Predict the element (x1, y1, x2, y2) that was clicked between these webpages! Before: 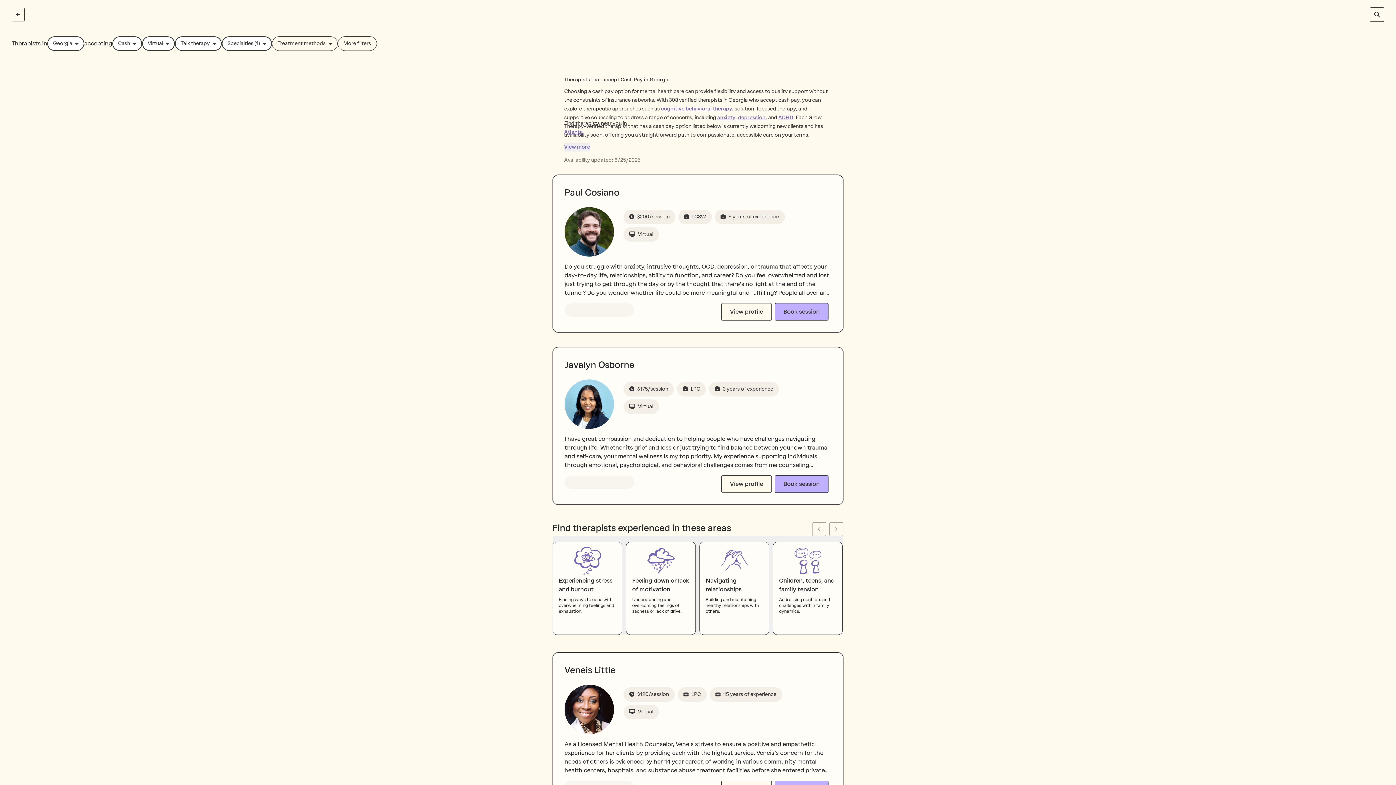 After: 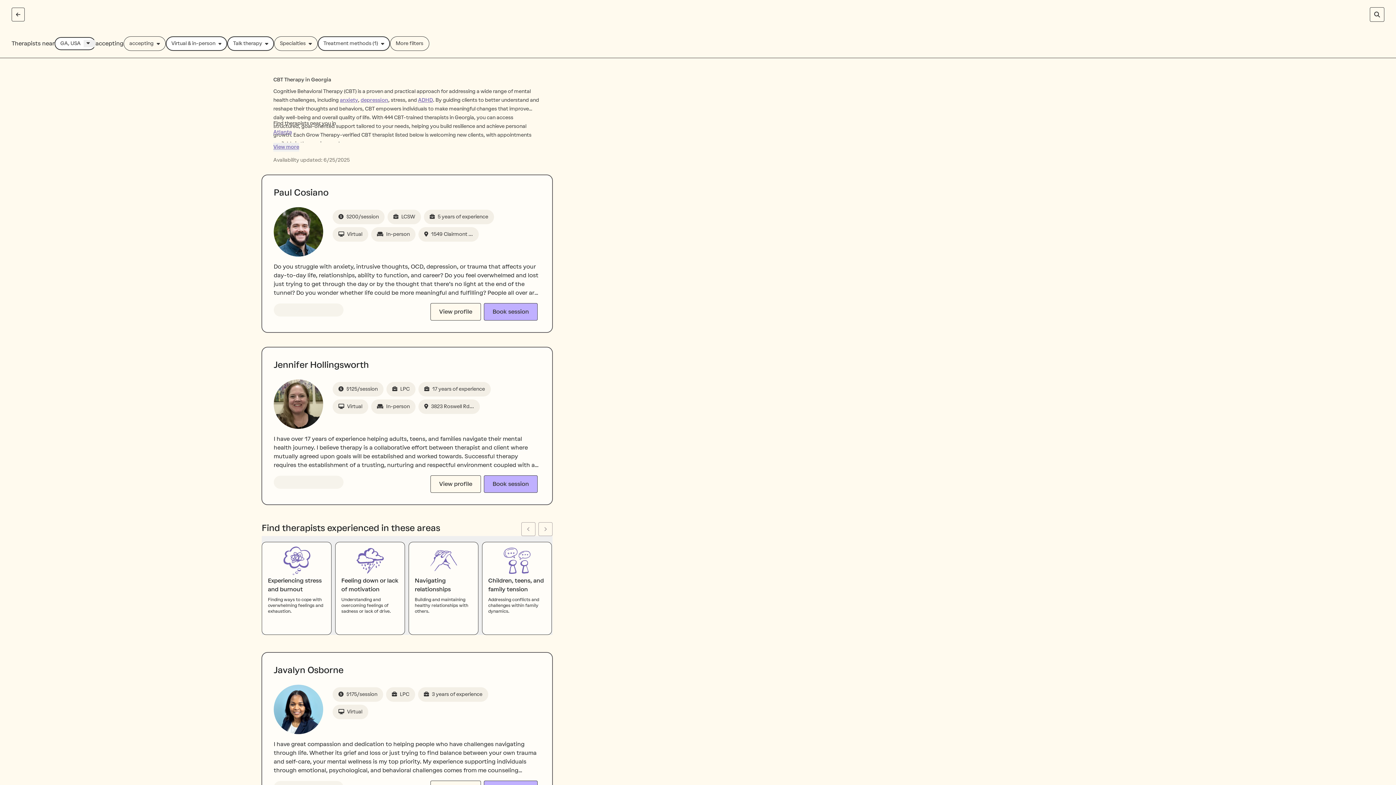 Action: label: cognitive behavioral therapy bbox: (661, 106, 732, 111)